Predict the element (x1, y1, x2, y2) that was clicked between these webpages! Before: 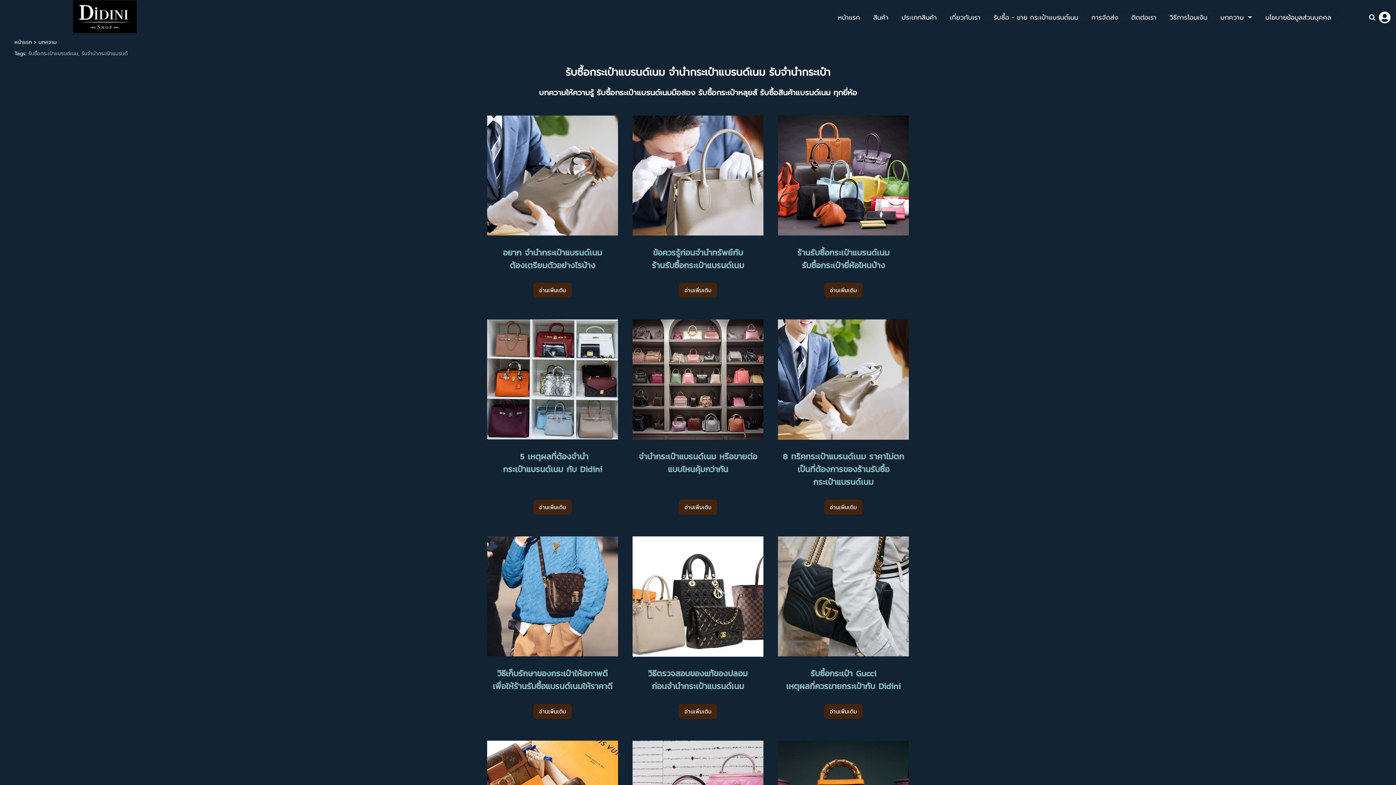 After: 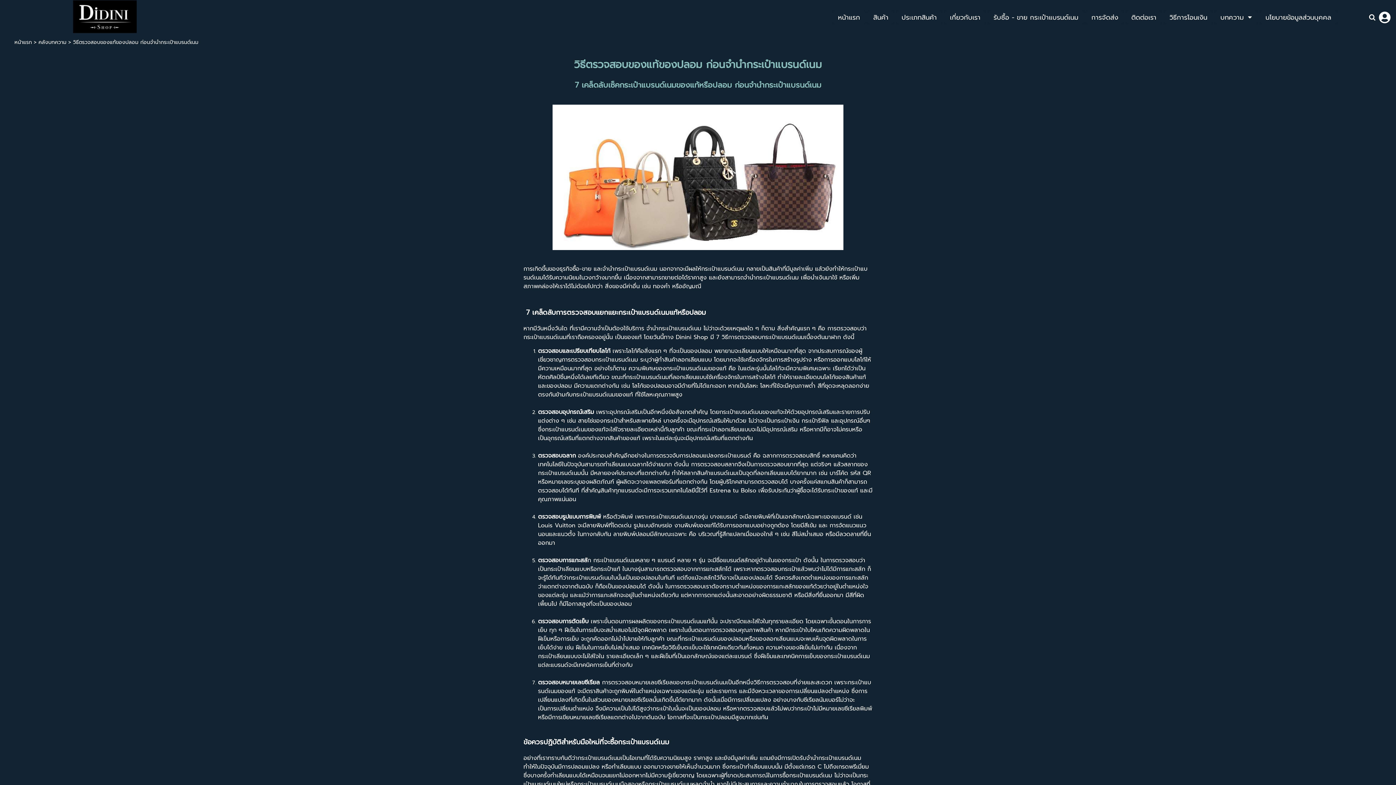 Action: label: วิธีตรวจสอบของแท้ของปลอม
ก่อนจำนำกระเป๋าแบรนด์เนม bbox: (625, 667, 770, 692)